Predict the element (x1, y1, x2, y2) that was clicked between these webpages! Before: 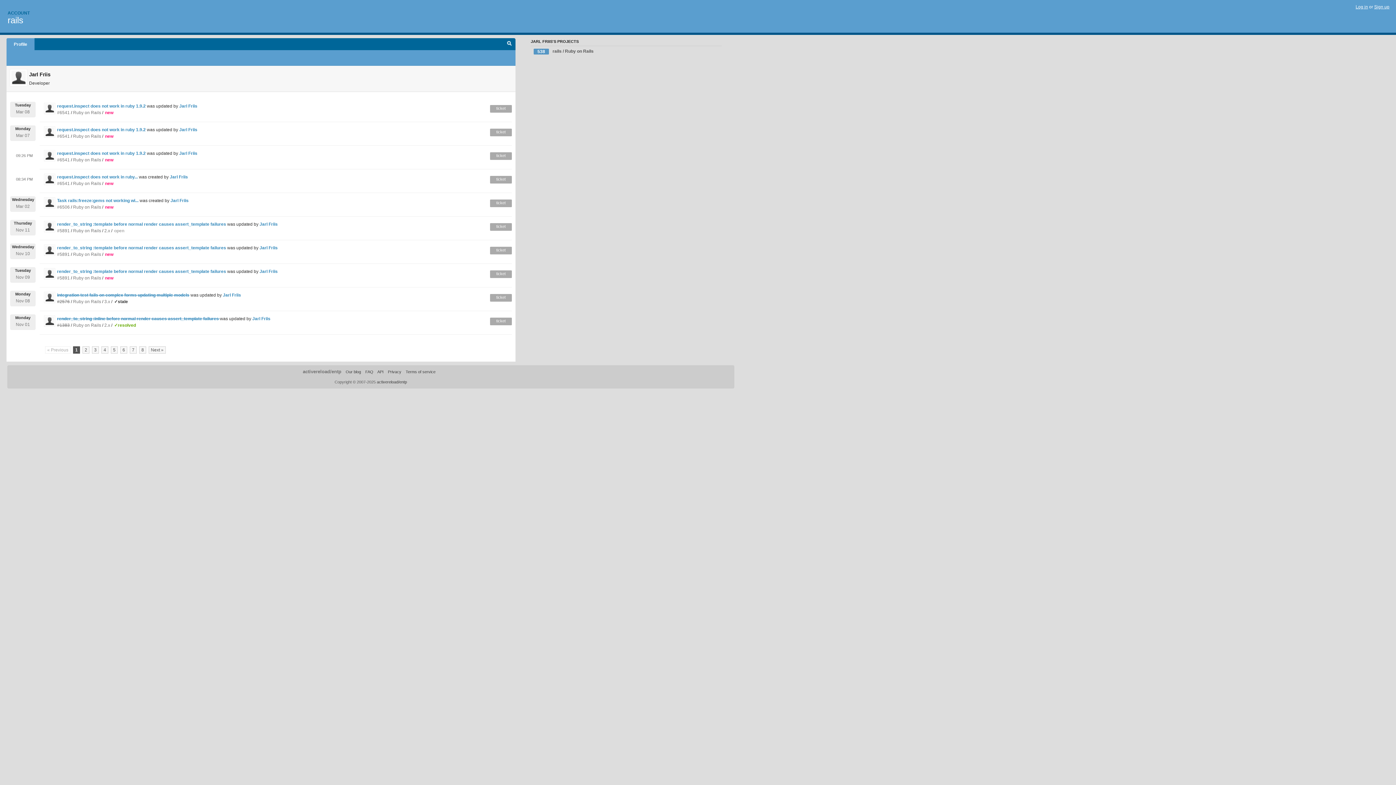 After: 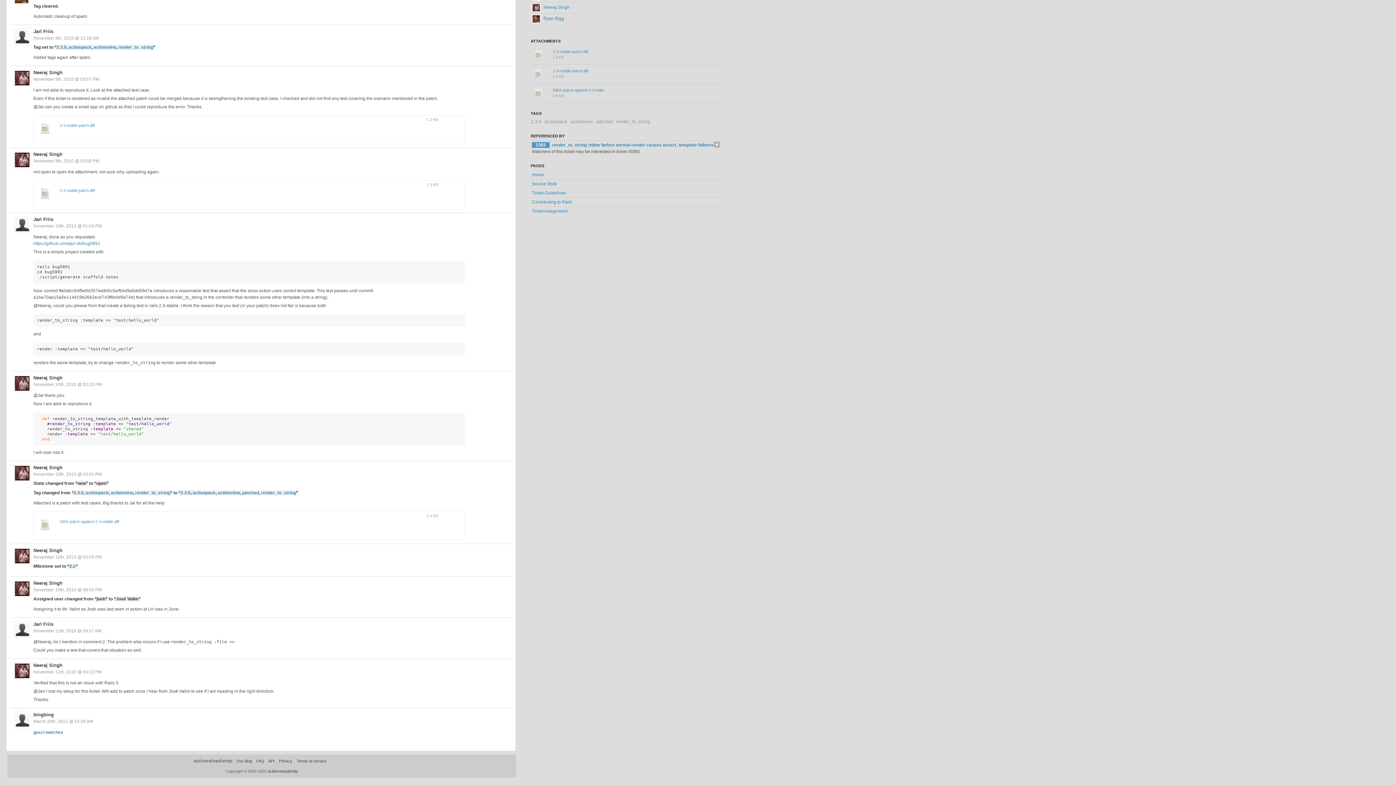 Action: label: render_to_string :template before normal render causes assert_template failures bbox: (57, 245, 226, 250)